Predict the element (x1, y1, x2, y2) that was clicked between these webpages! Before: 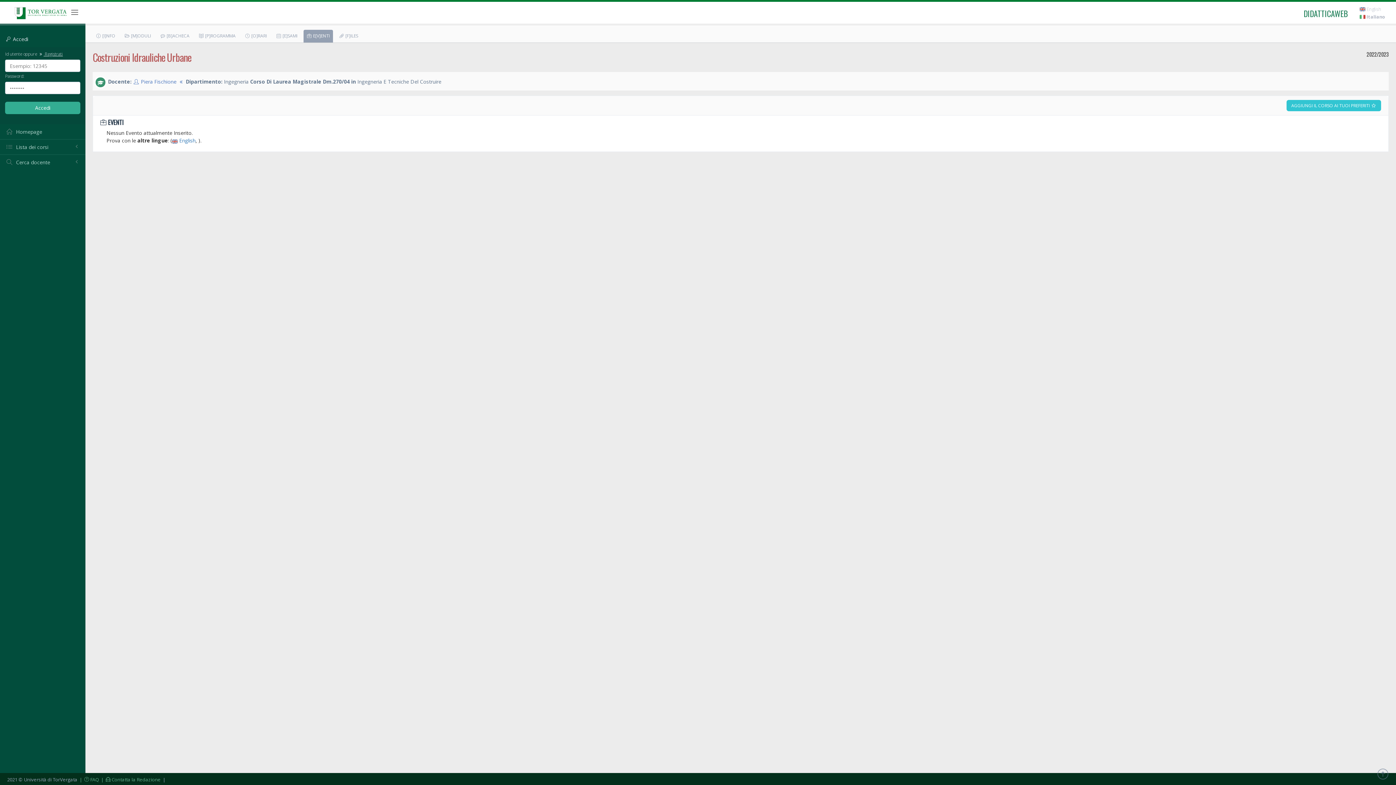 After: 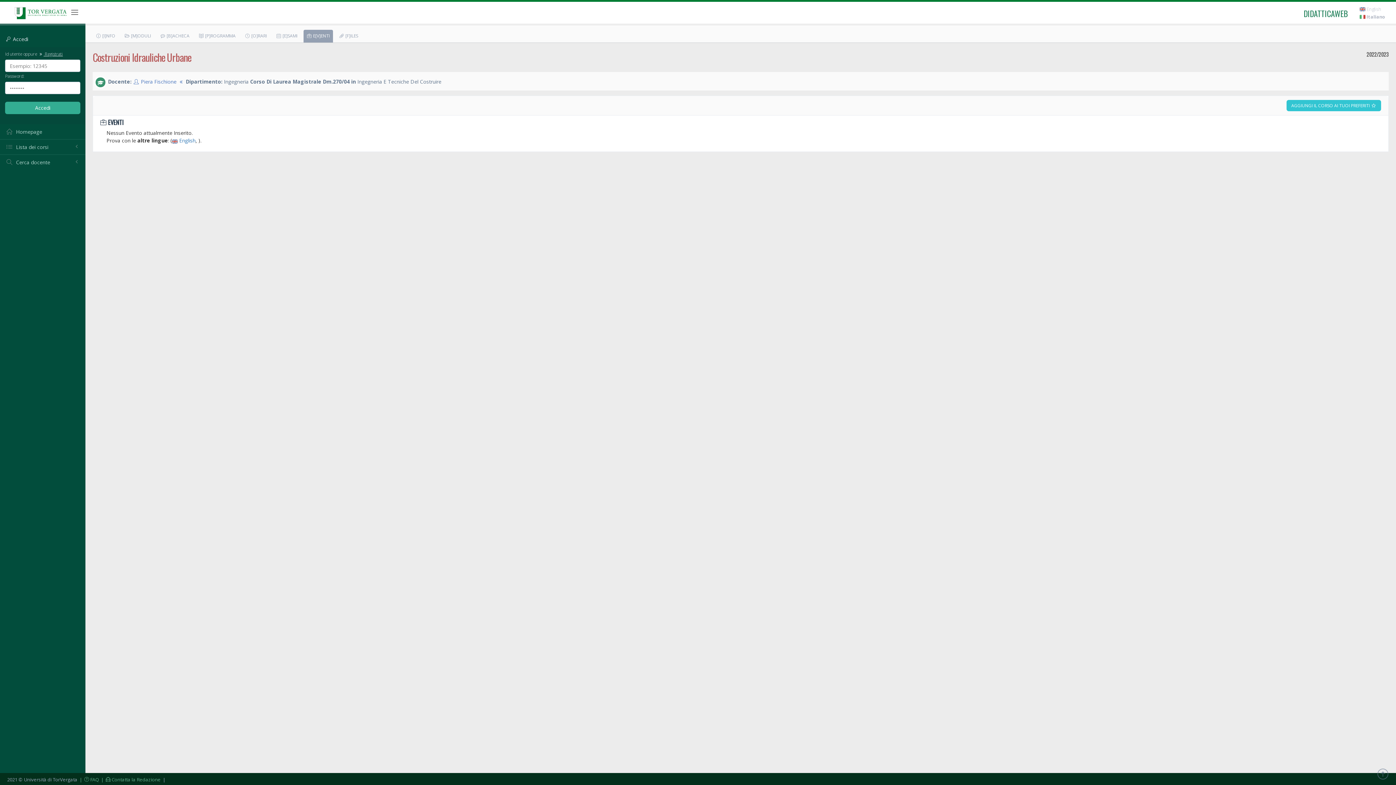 Action: bbox: (1360, 13, 1385, 20) label:  Italiano